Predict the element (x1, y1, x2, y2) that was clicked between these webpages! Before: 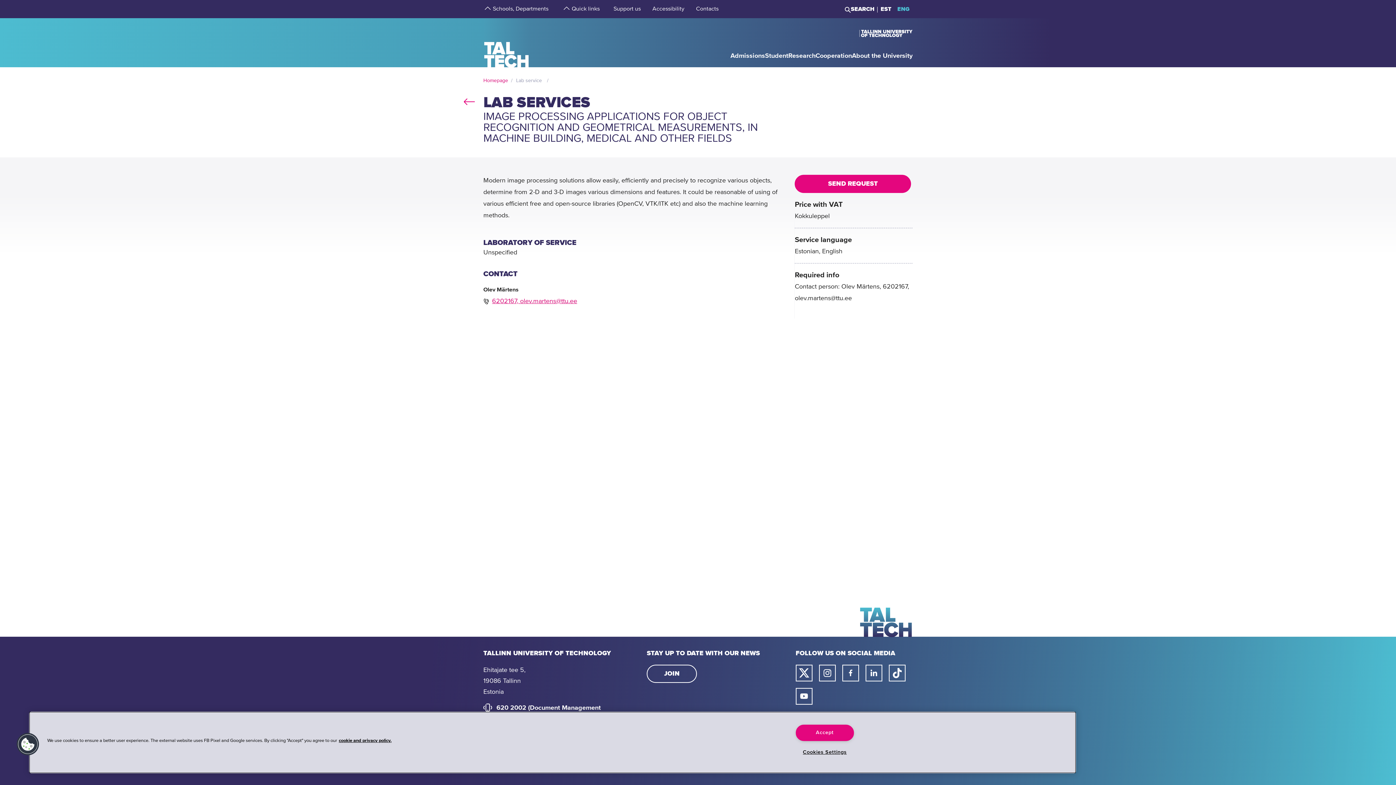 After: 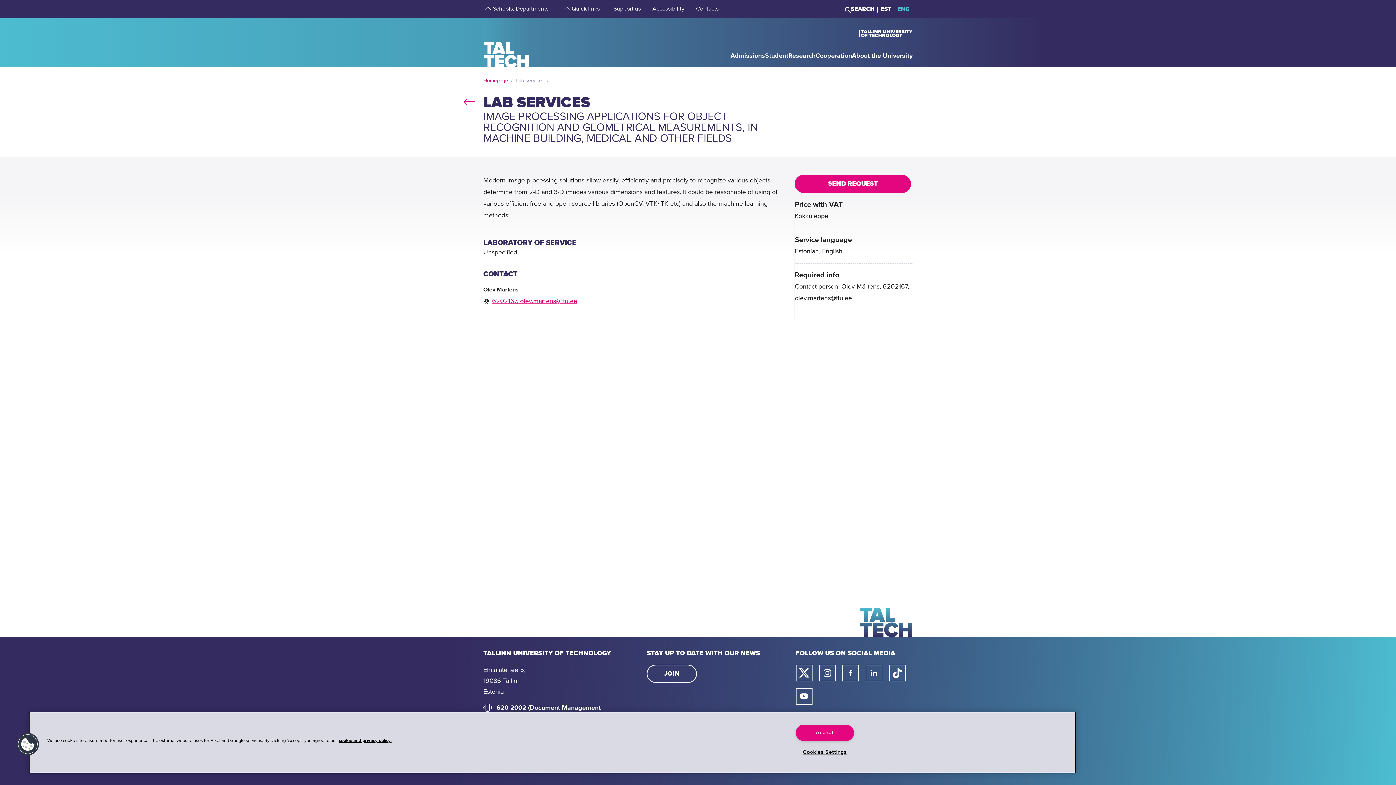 Action: bbox: (894, 6, 909, 11) label: ENG